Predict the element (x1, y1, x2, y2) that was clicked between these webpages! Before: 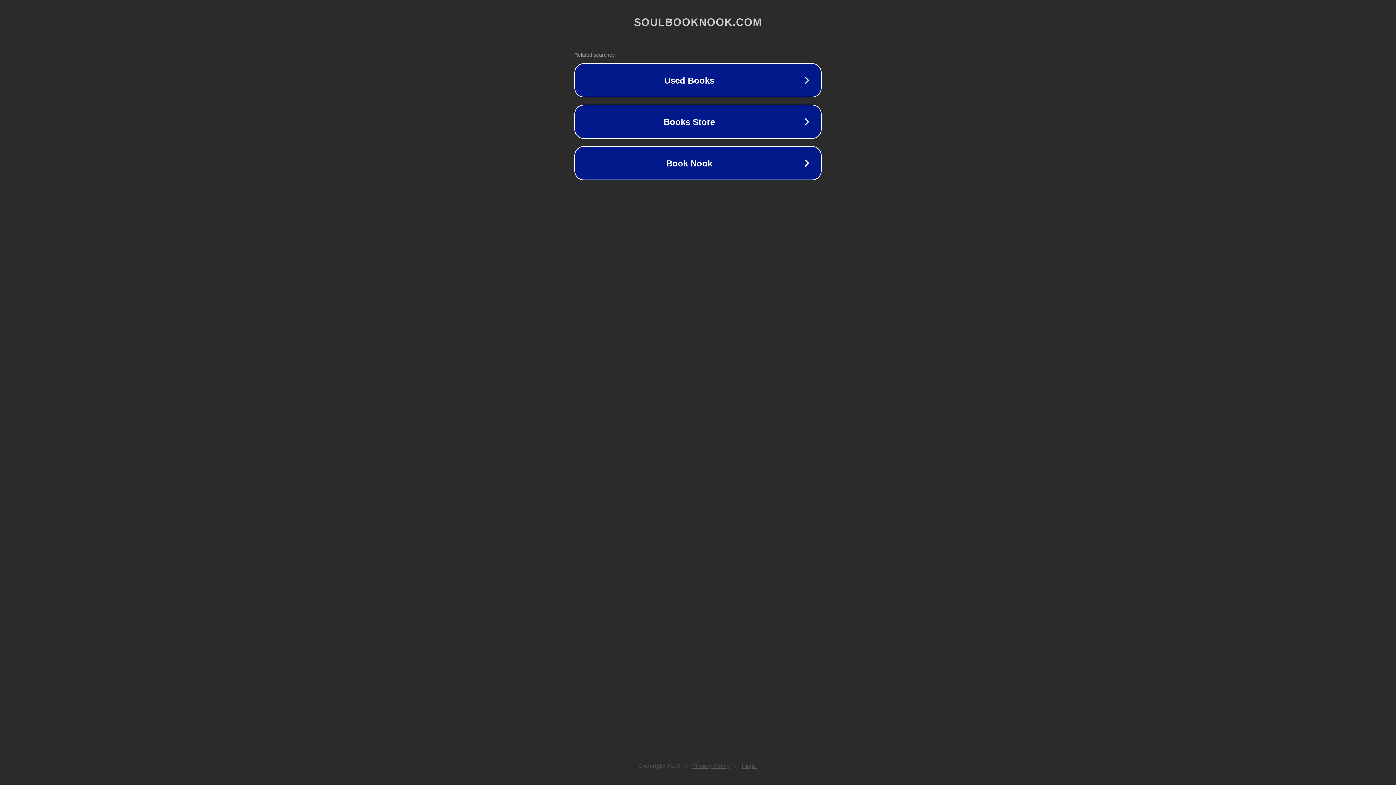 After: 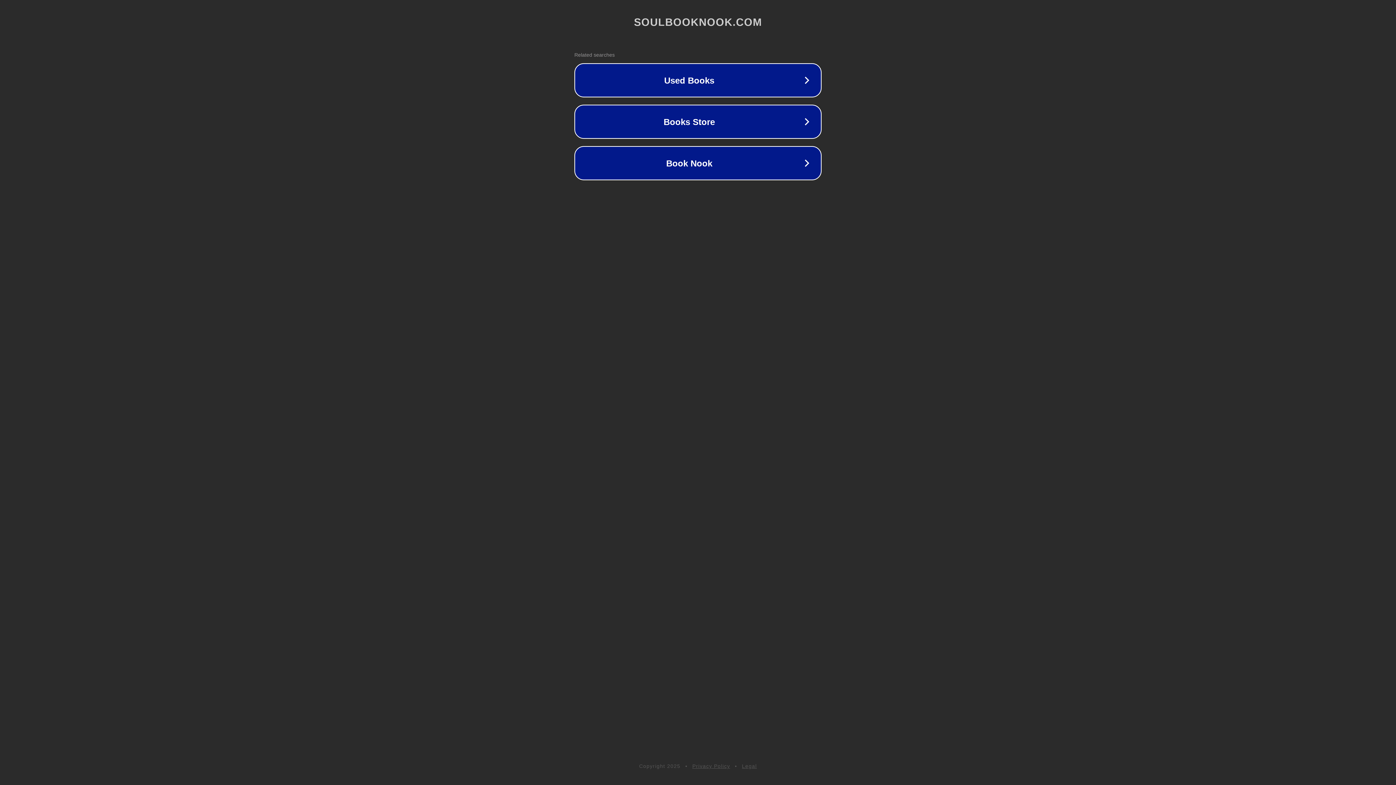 Action: bbox: (742, 763, 757, 769) label: Legal